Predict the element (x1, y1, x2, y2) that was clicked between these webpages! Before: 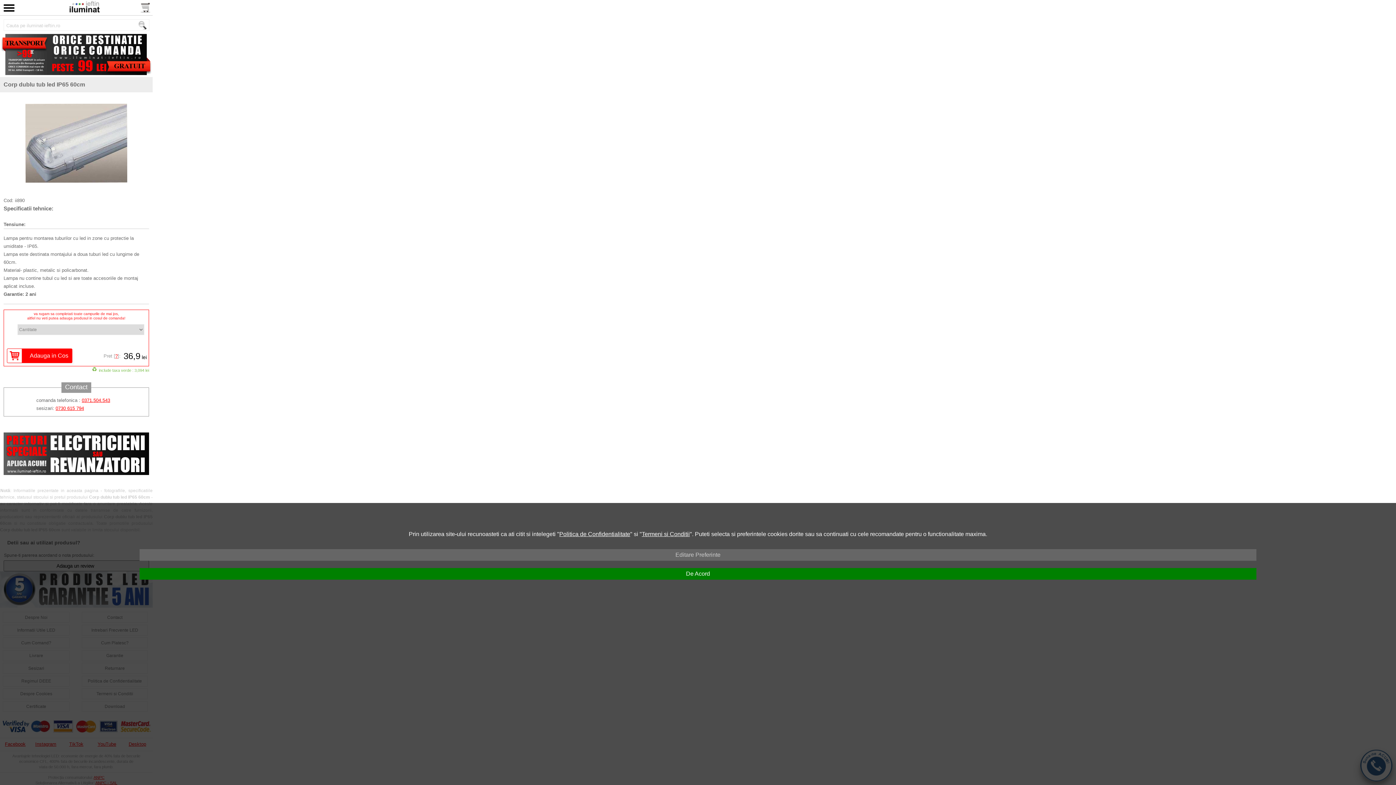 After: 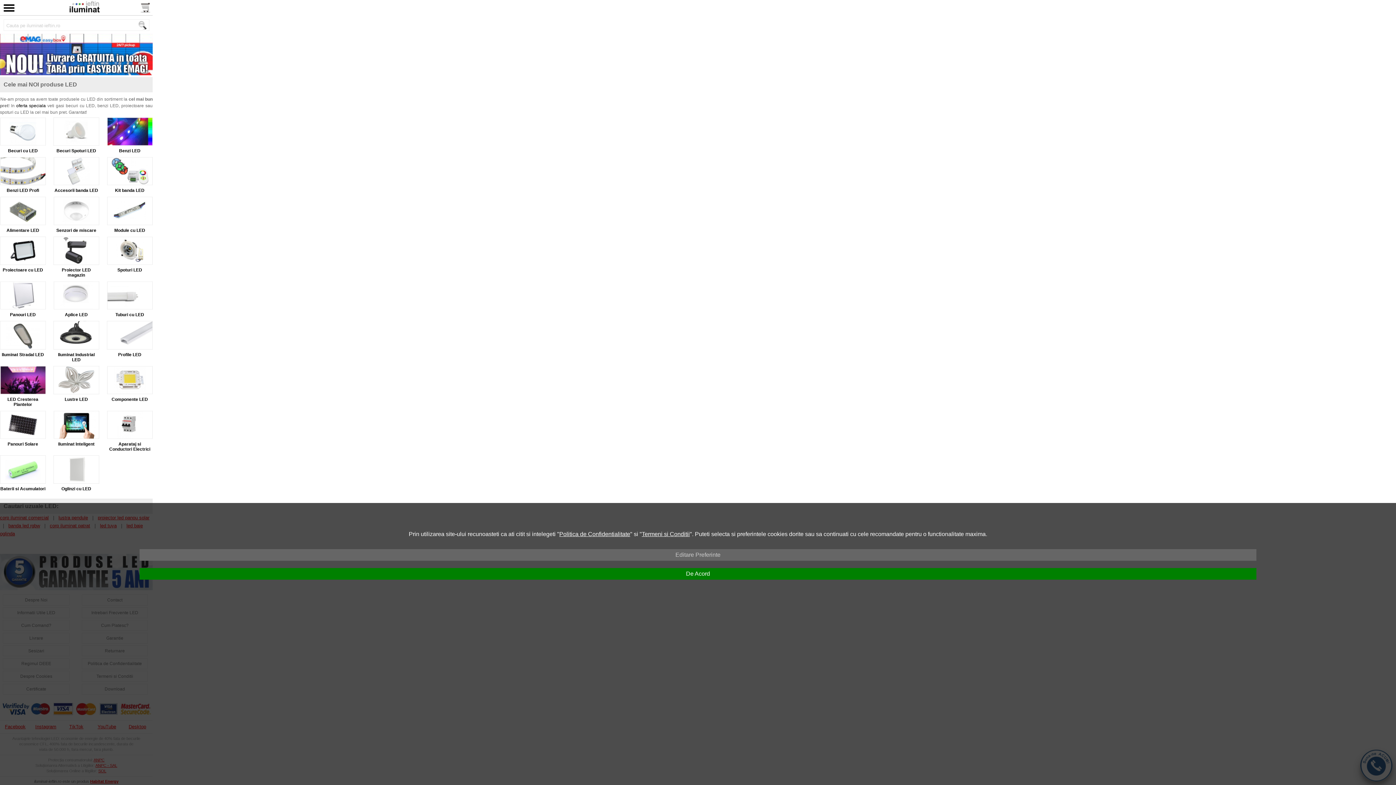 Action: bbox: (69, 8, 99, 13)